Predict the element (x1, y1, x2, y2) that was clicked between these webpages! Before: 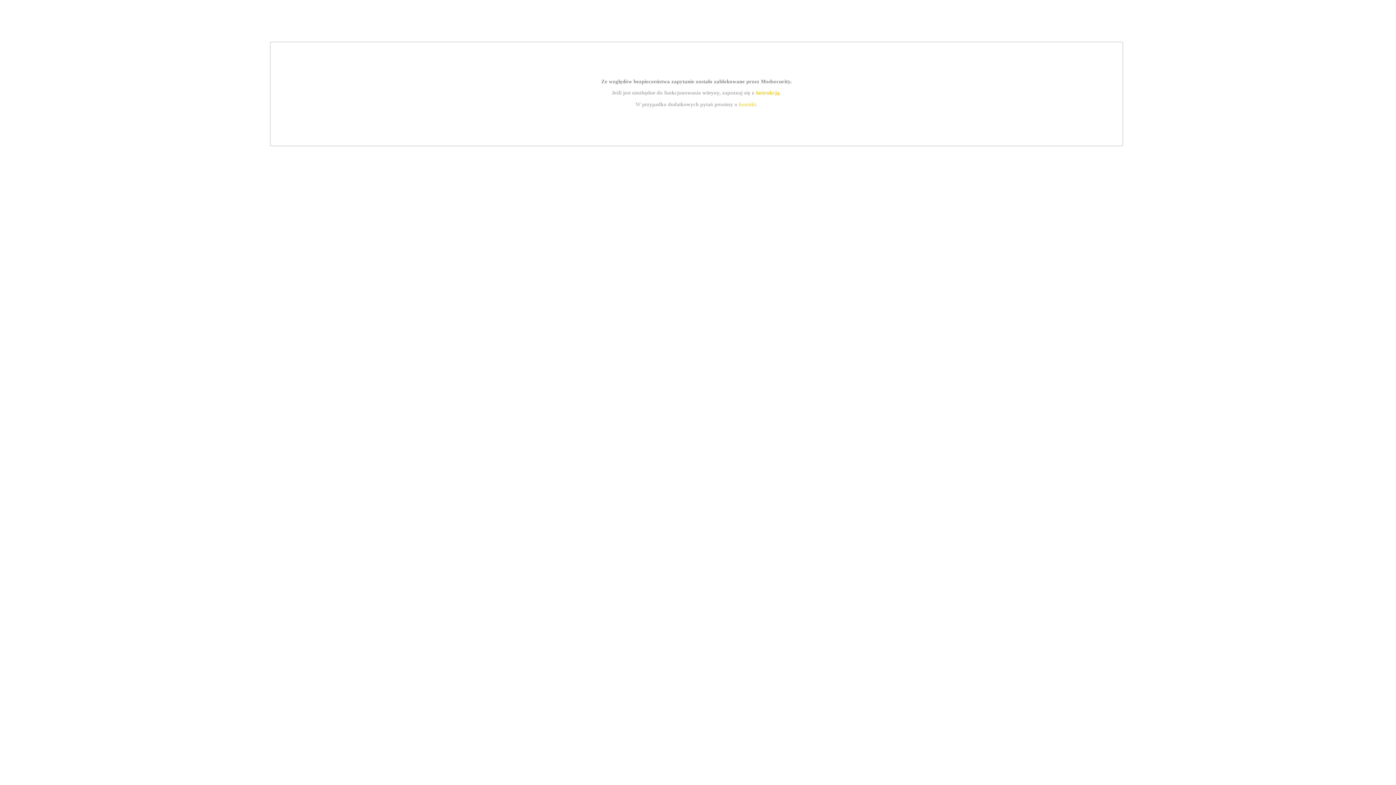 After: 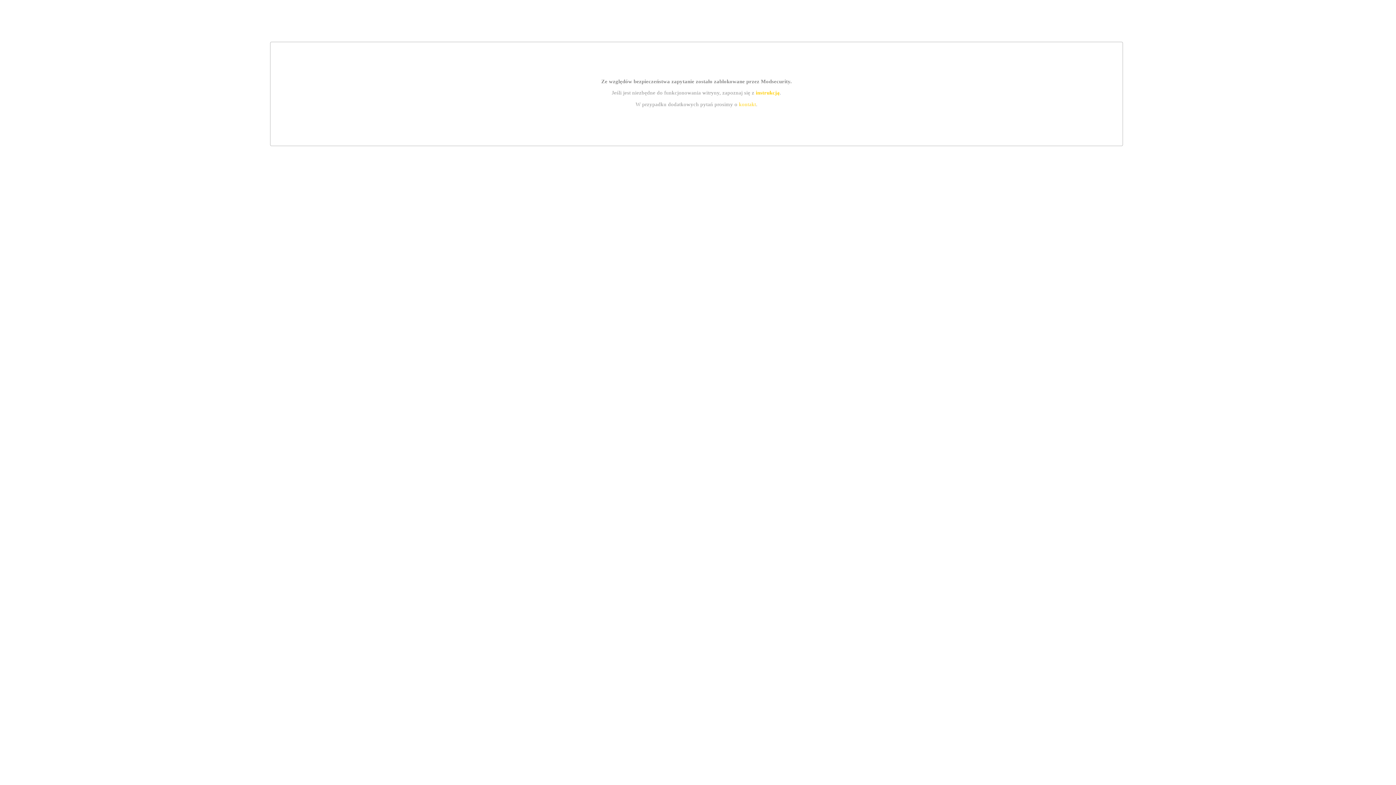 Action: label: kontakt bbox: (739, 101, 756, 107)